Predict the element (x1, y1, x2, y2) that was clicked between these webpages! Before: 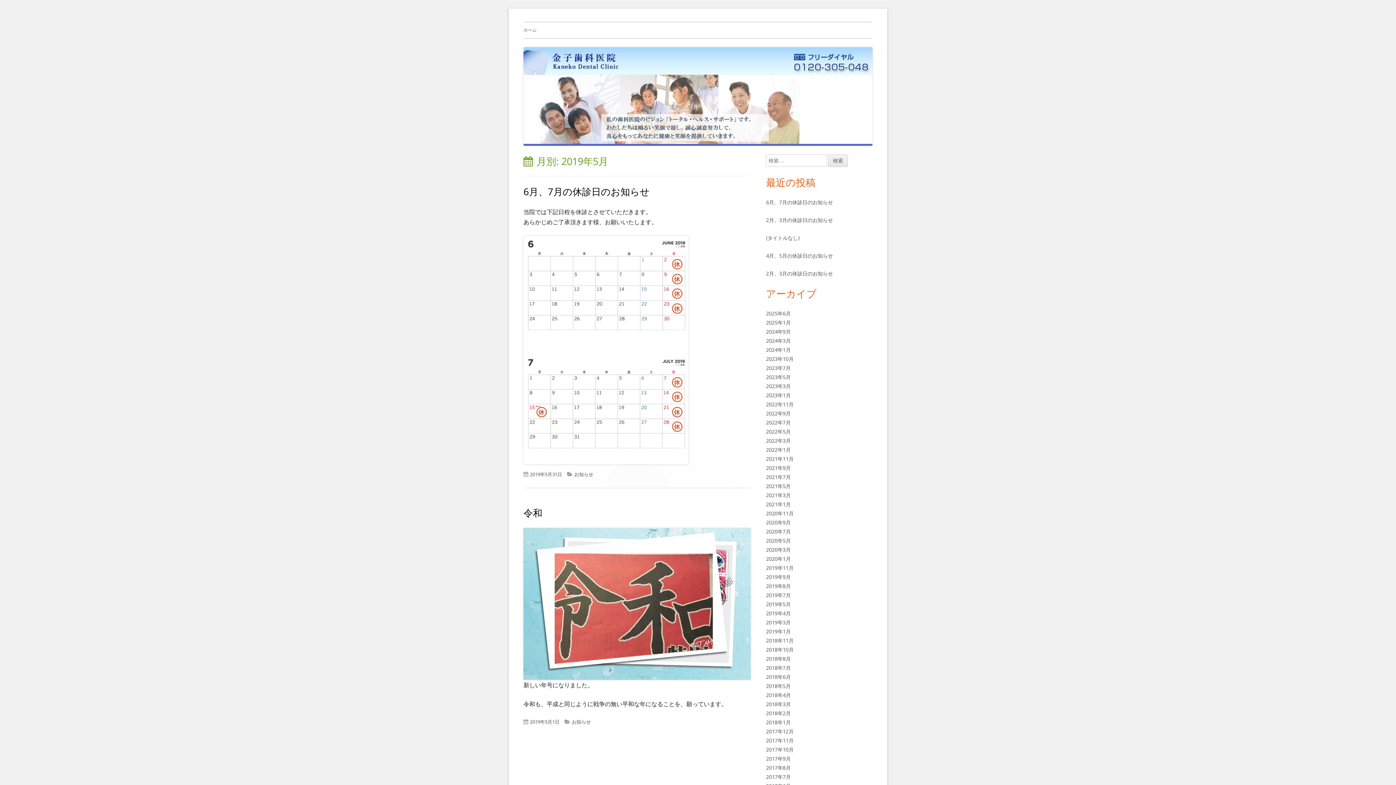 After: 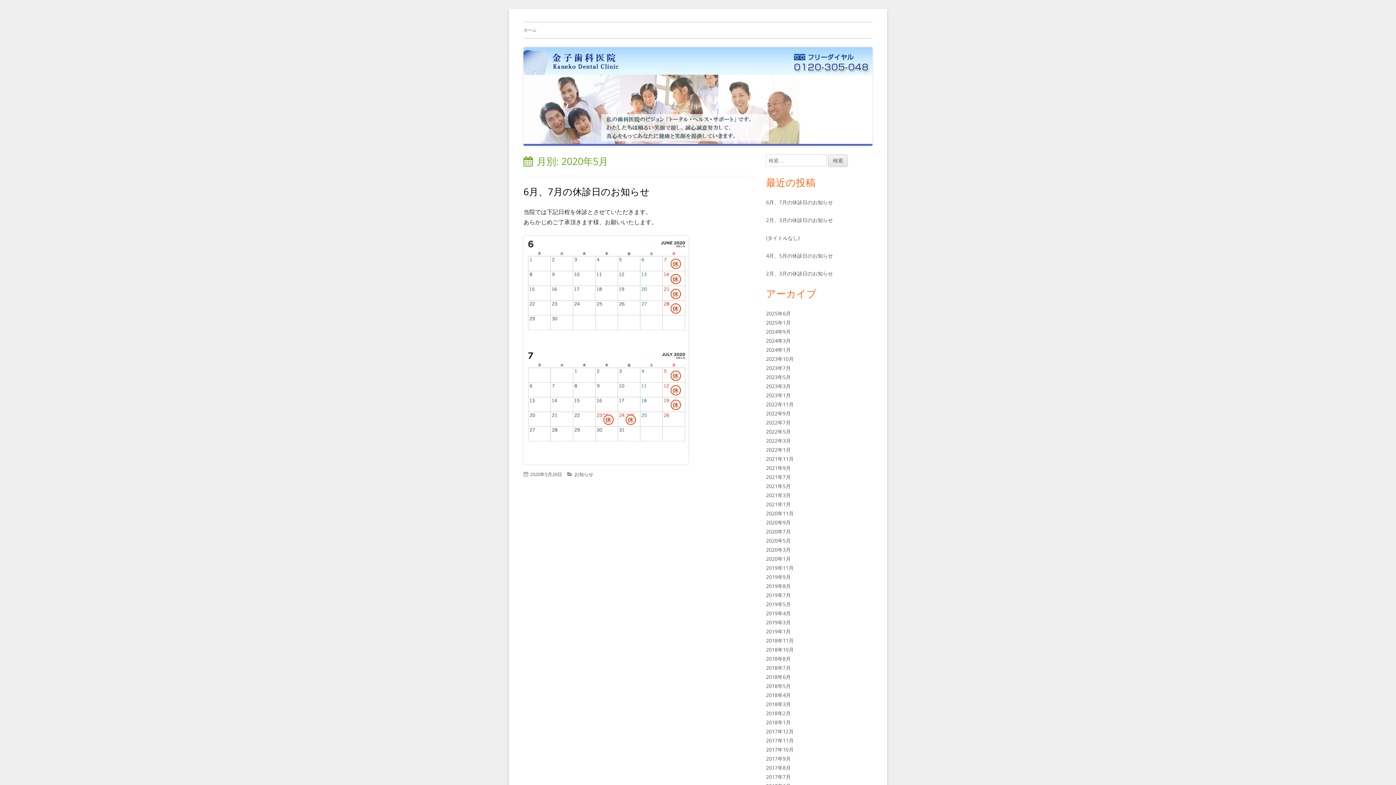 Action: bbox: (766, 537, 790, 544) label: 2020年5月